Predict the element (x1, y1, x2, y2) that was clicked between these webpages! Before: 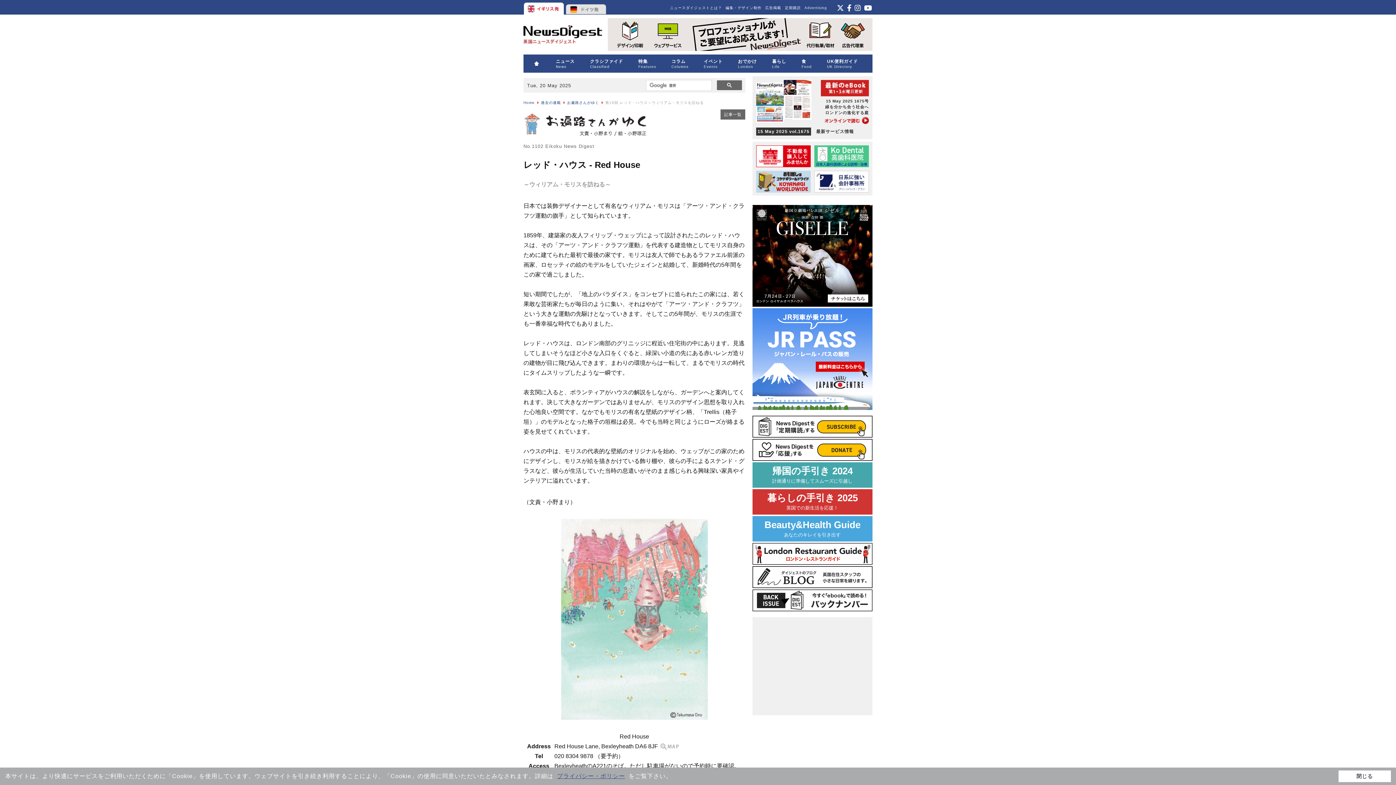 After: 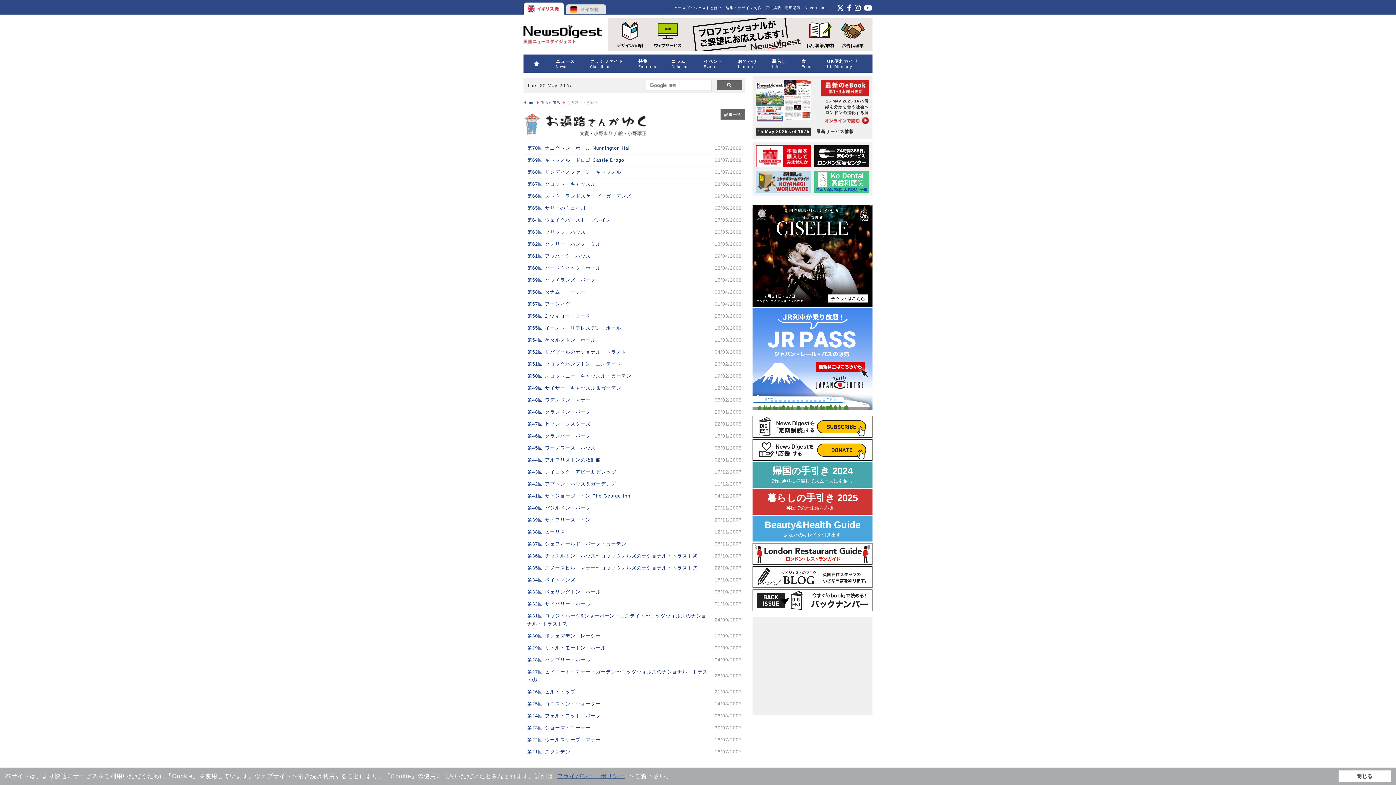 Action: label: お遍路さんがゆく bbox: (567, 100, 599, 104)